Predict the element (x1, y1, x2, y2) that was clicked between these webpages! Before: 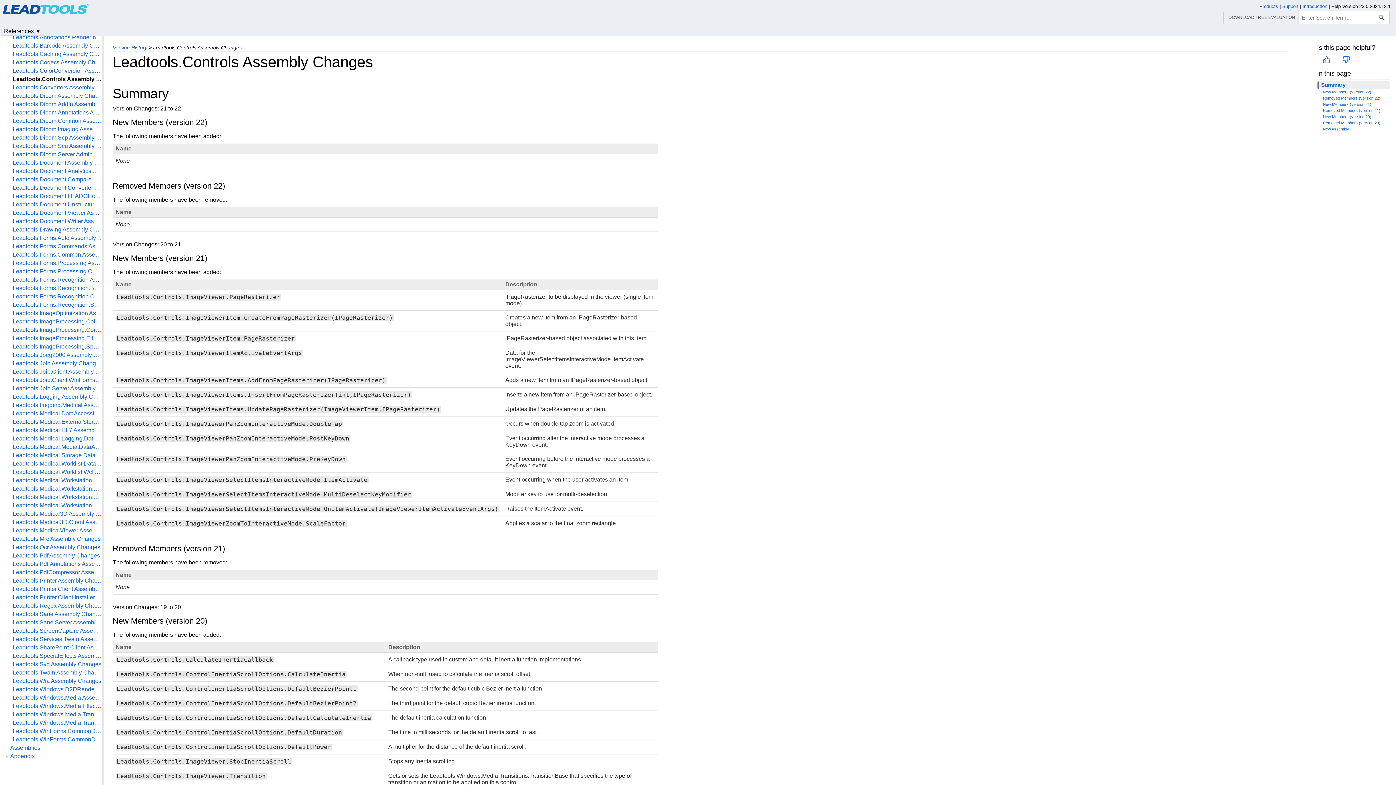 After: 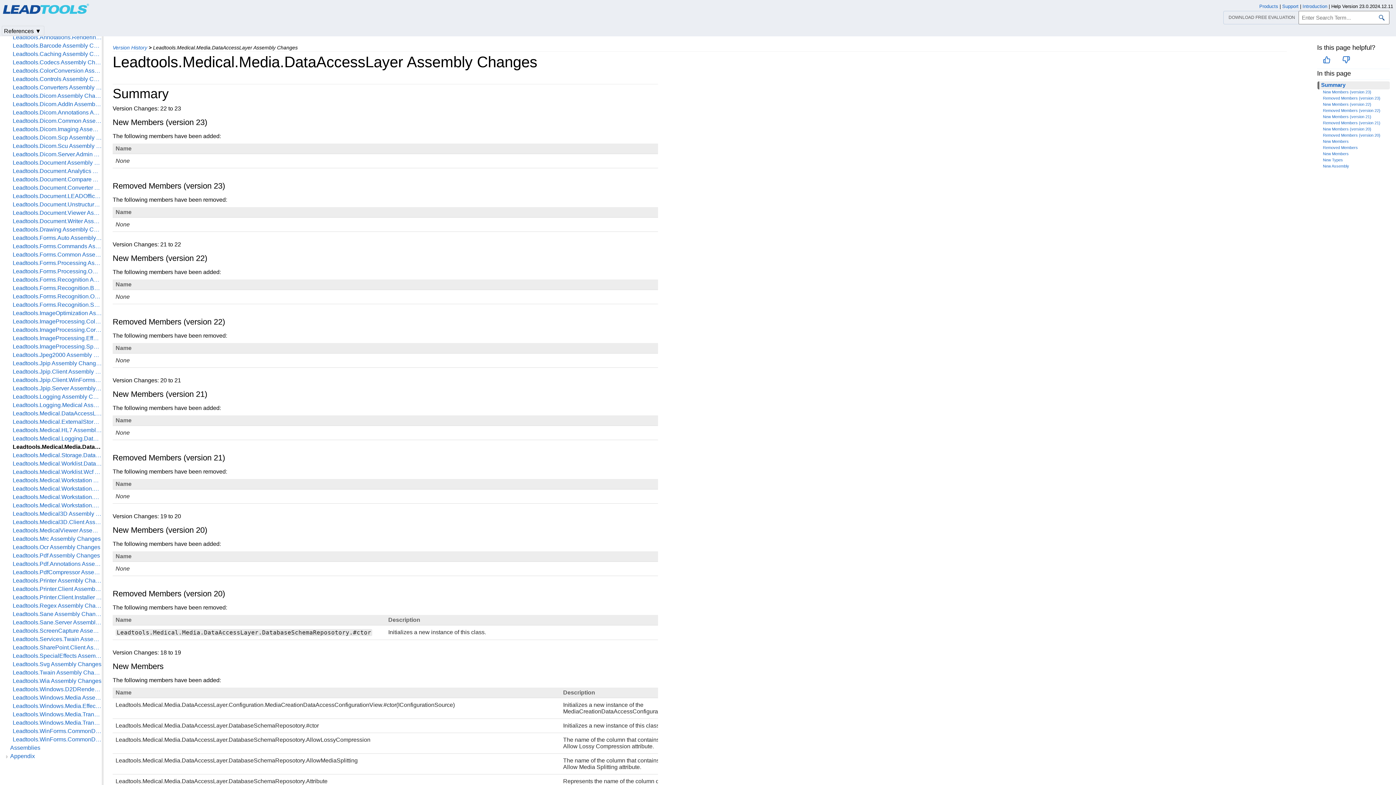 Action: bbox: (12, 444, 101, 450) label: Leadtools.Medical.Media.DataAccessLayer Assembly Changes